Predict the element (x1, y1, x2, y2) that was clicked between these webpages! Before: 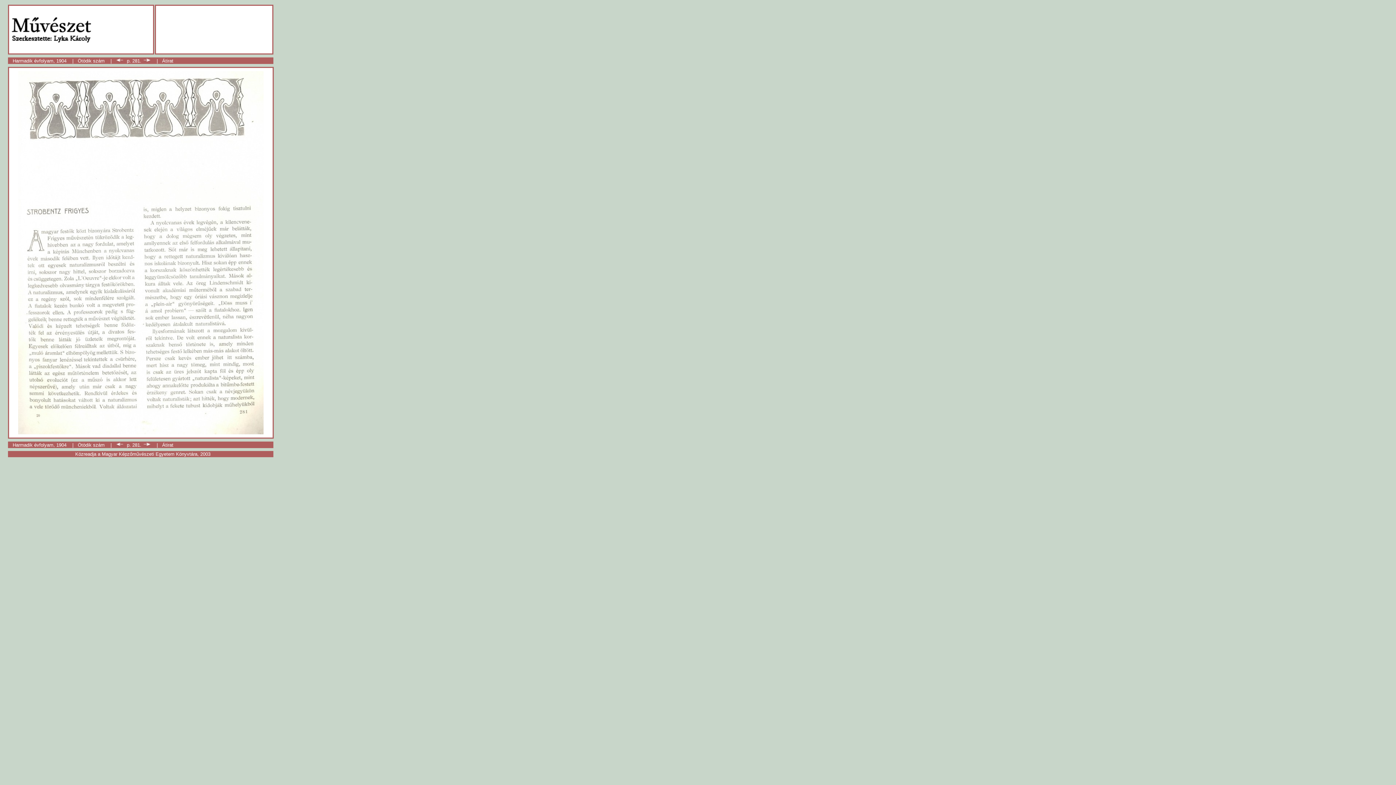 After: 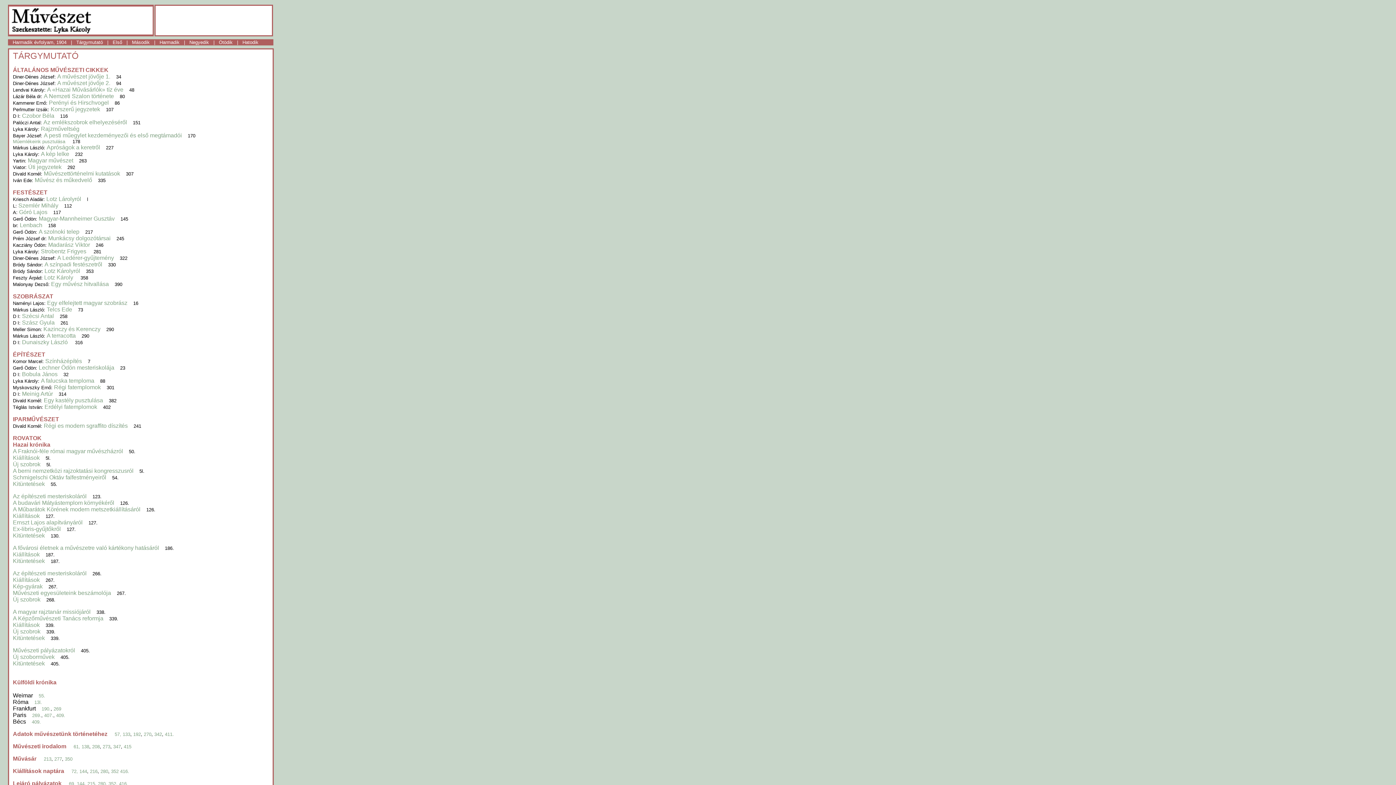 Action: bbox: (12, 58, 68, 63) label: Harmadik évfolyam, 1904 